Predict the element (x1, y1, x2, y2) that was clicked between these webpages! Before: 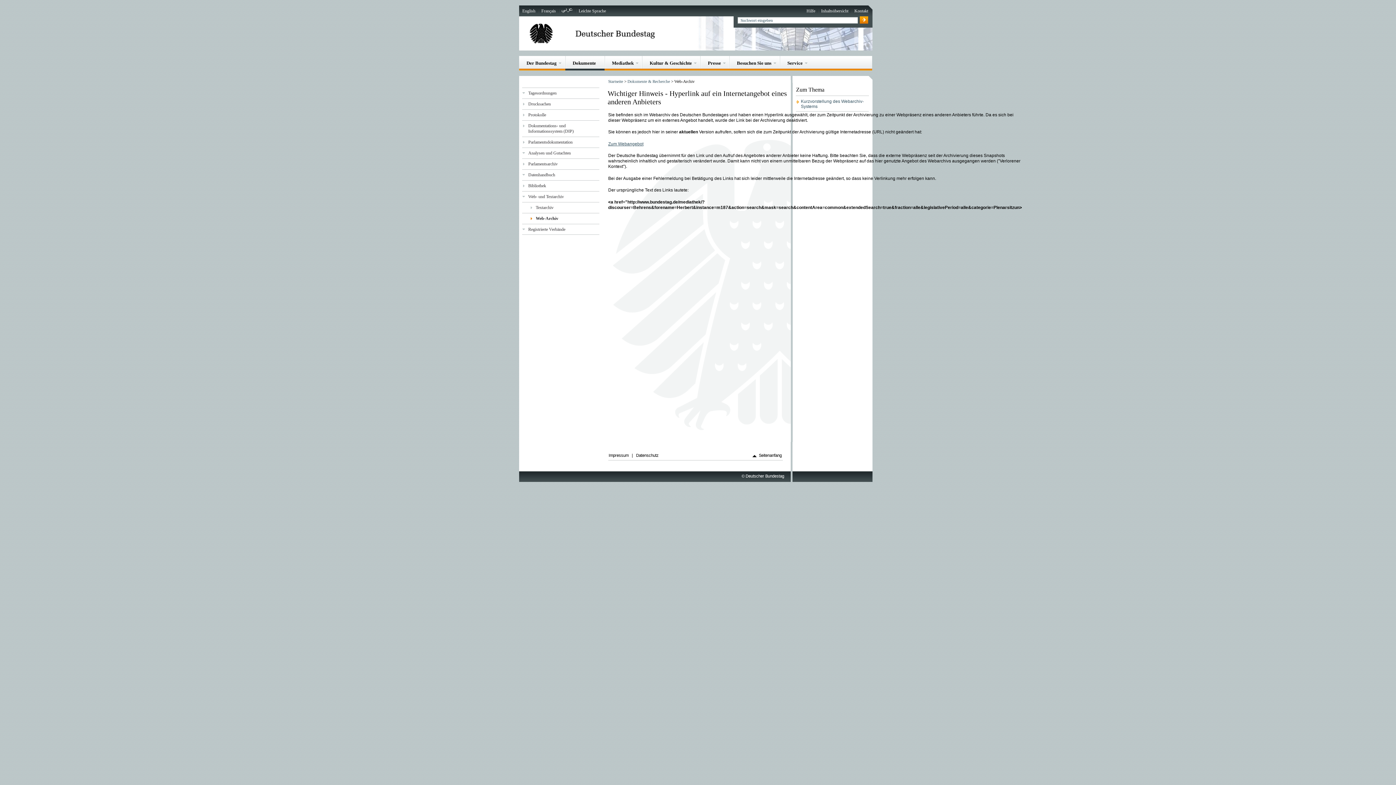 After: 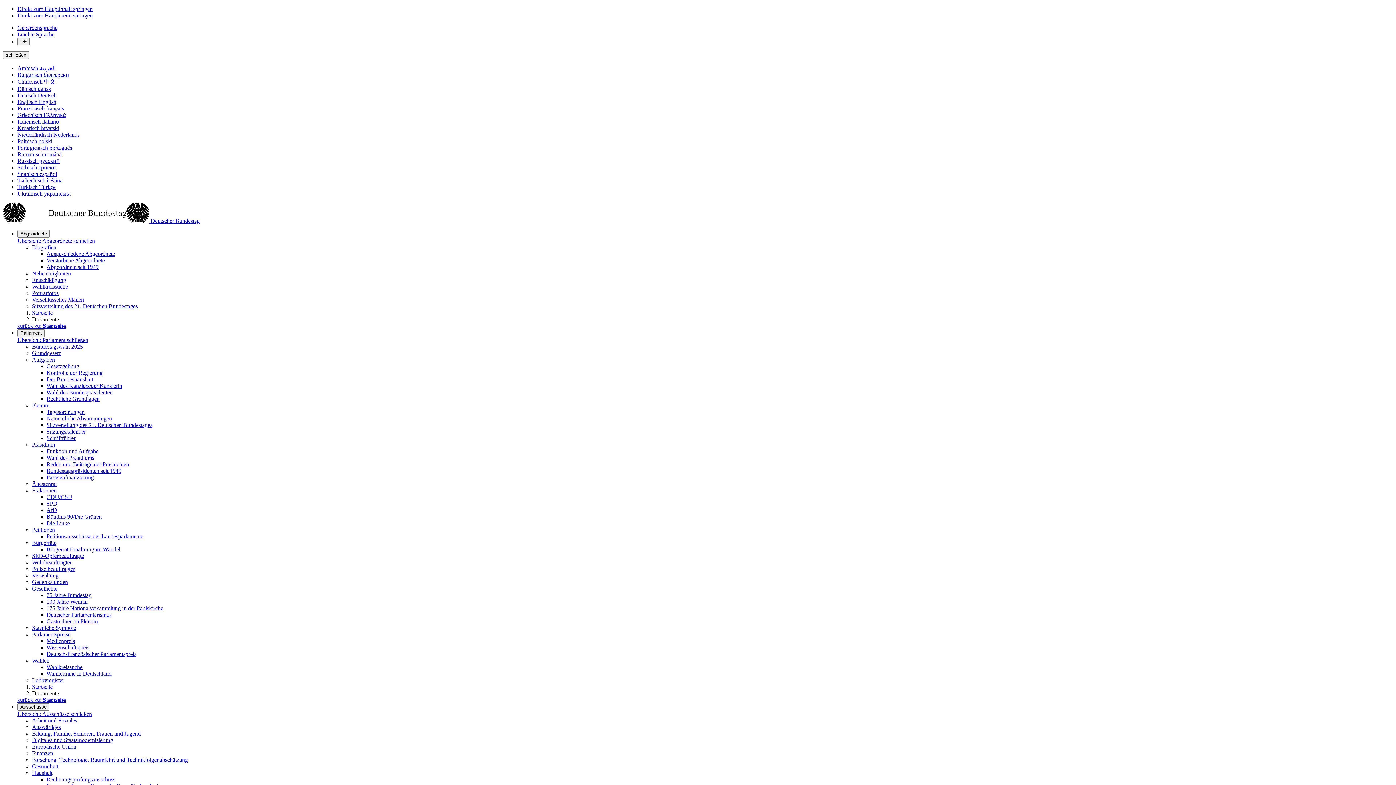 Action: bbox: (572, 60, 596, 70) label: Dokumente